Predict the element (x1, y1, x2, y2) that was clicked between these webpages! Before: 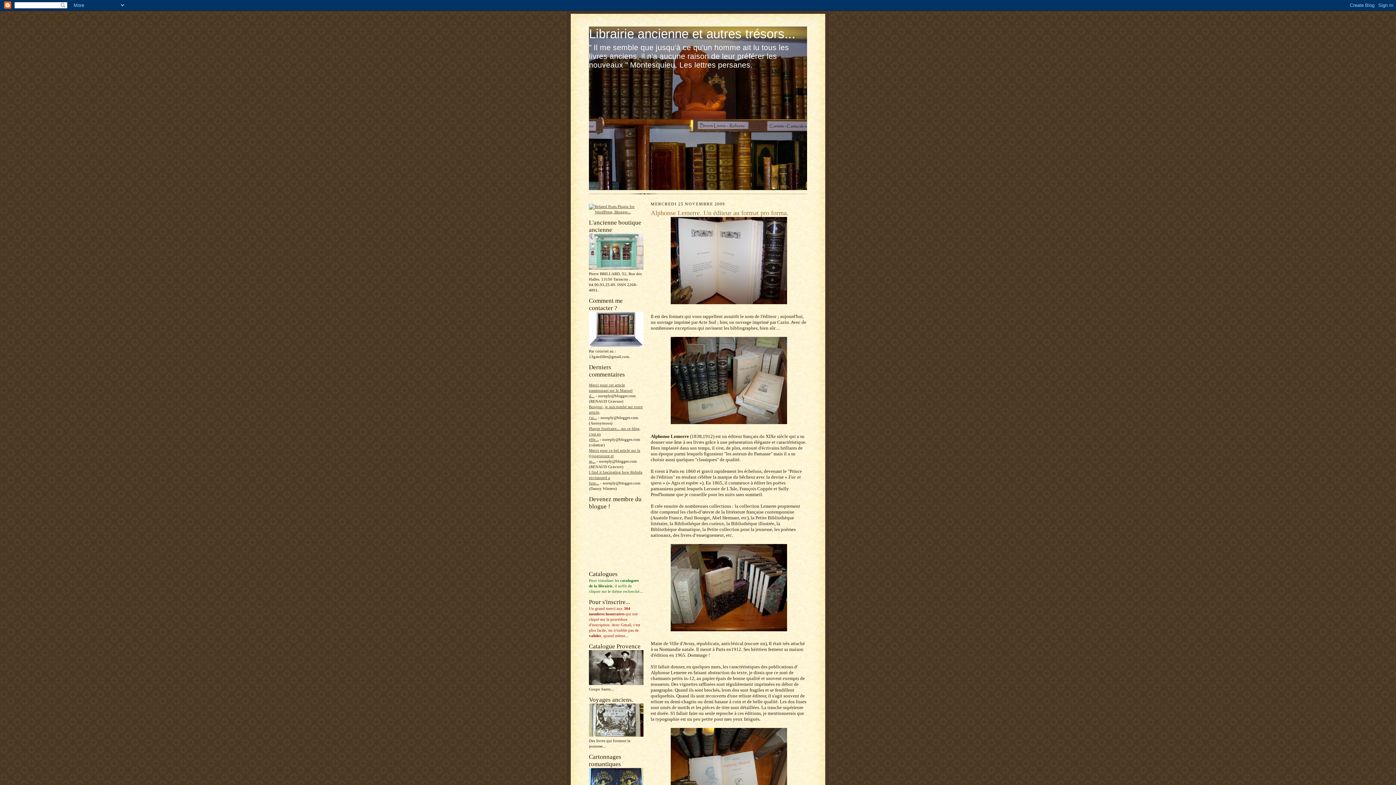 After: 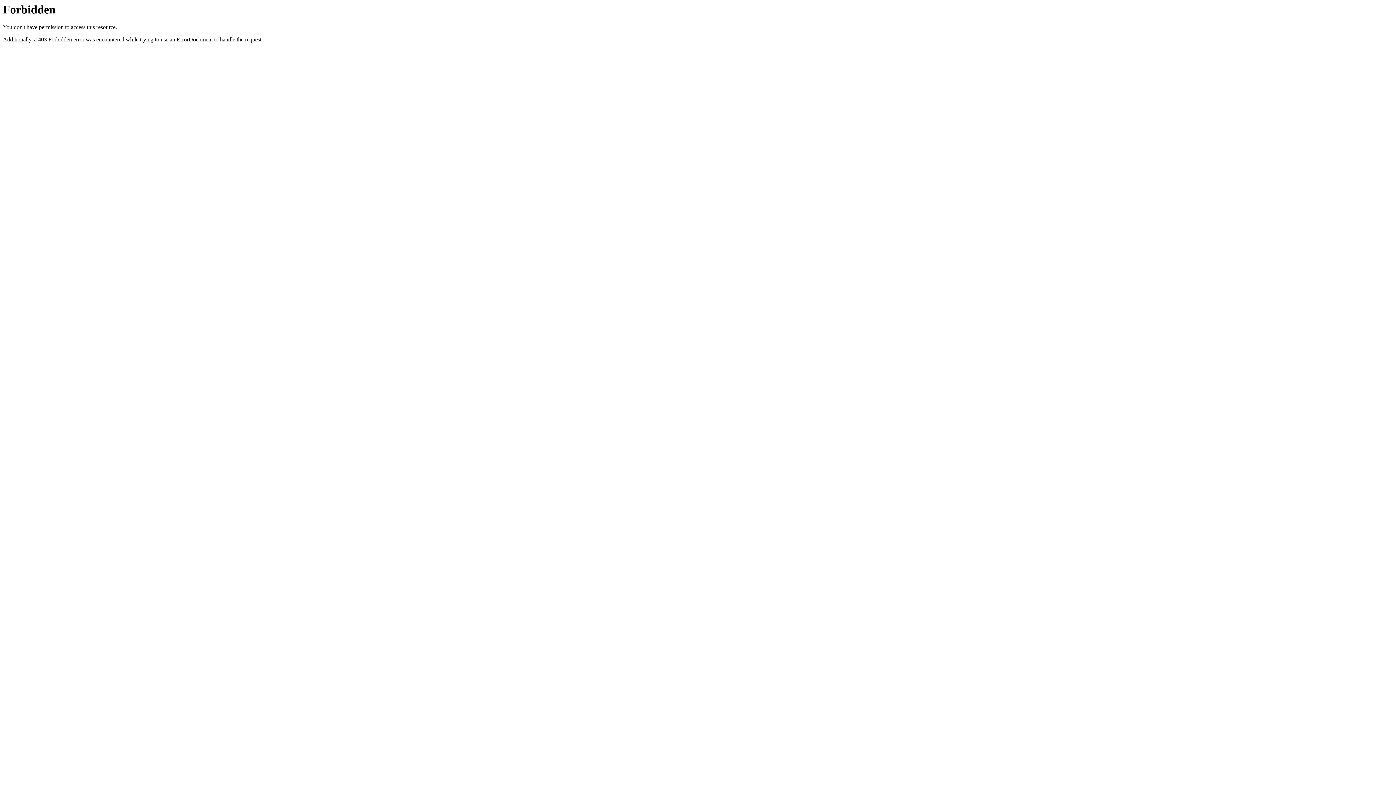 Action: bbox: (589, 209, 643, 214)